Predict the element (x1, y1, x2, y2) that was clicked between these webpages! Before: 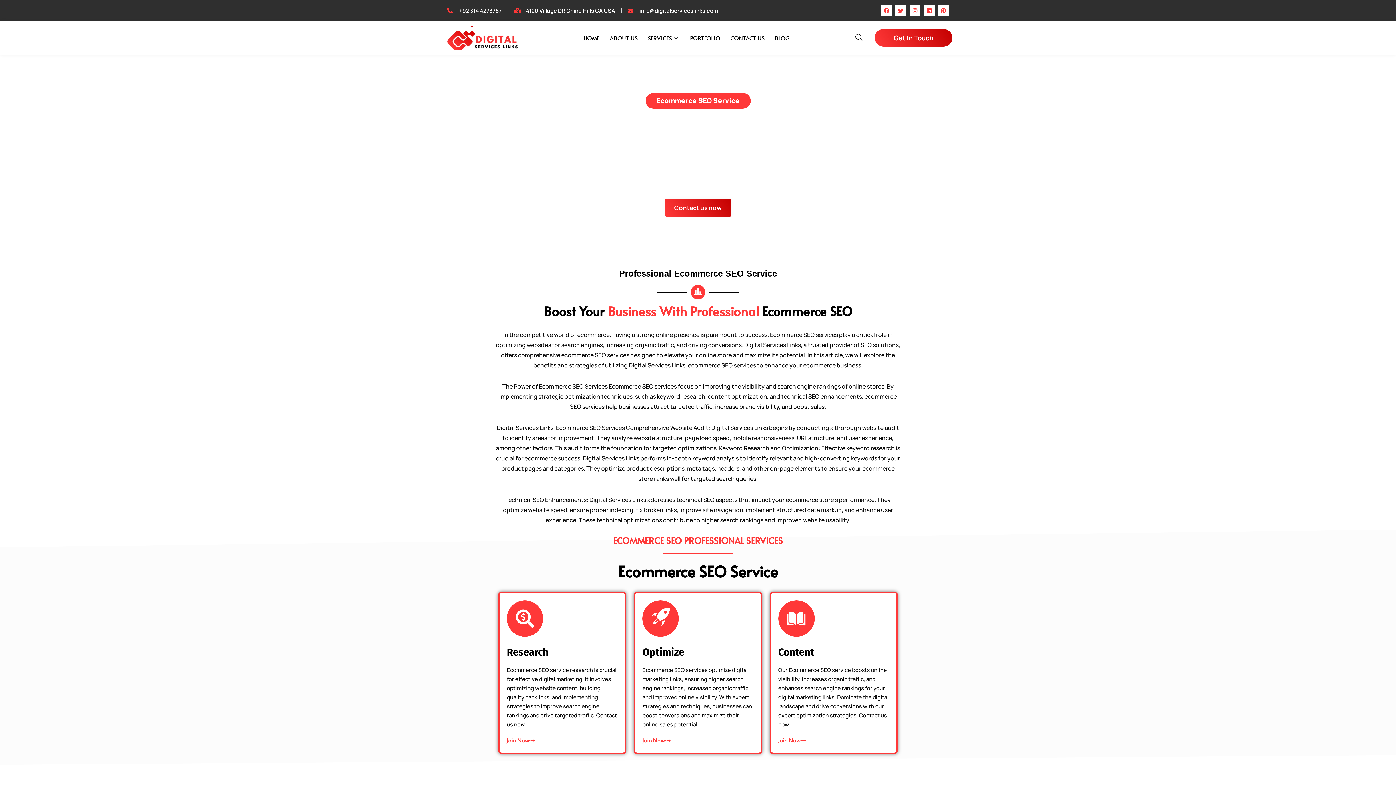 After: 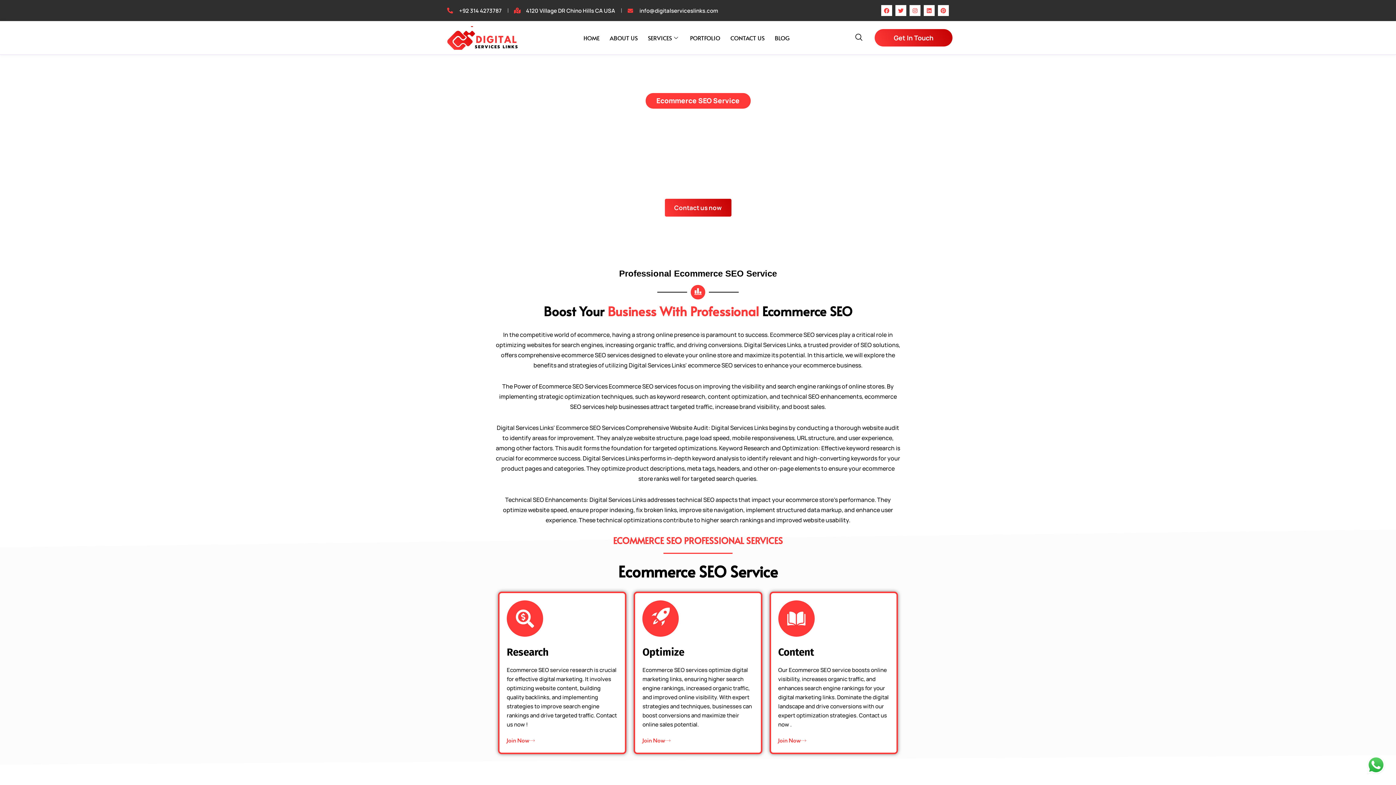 Action: label: Join Now bbox: (778, 738, 806, 743)